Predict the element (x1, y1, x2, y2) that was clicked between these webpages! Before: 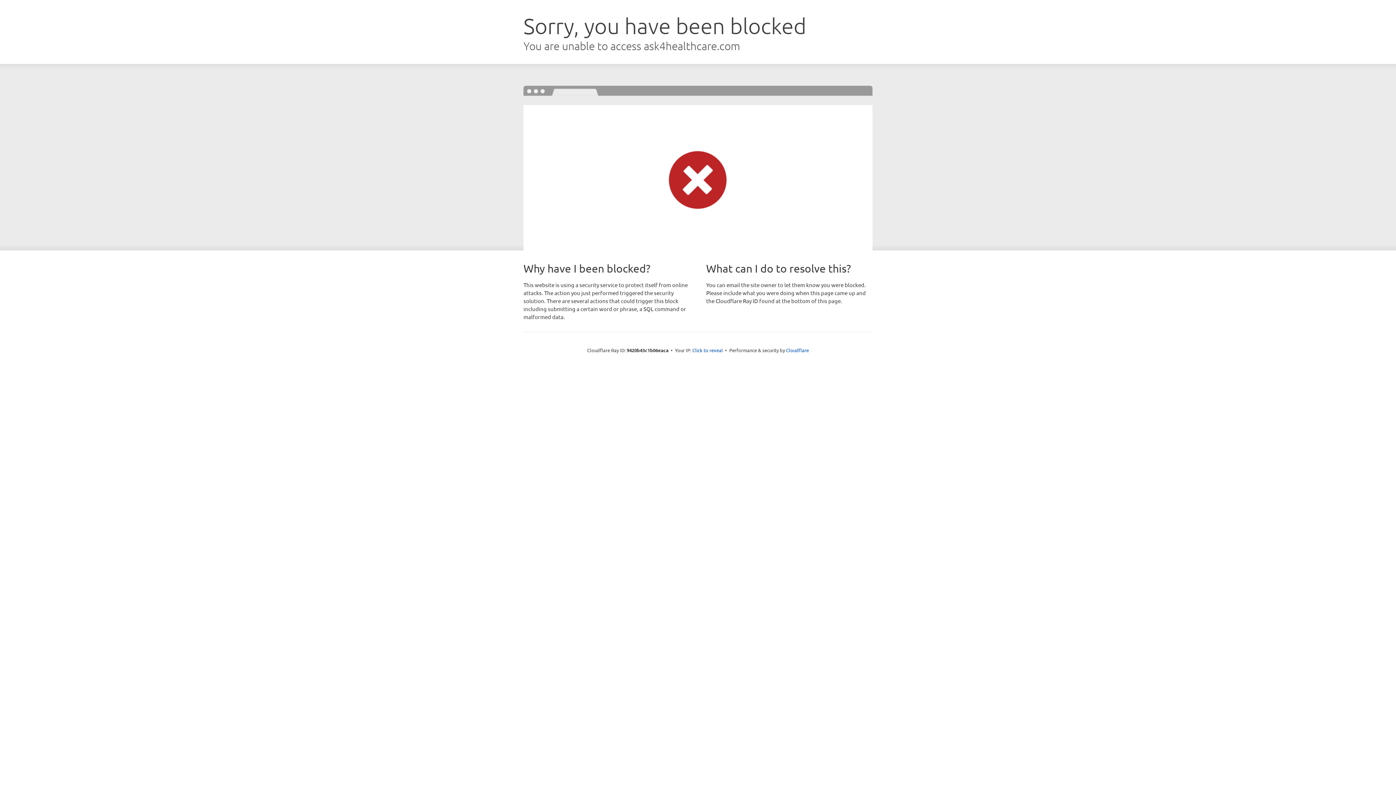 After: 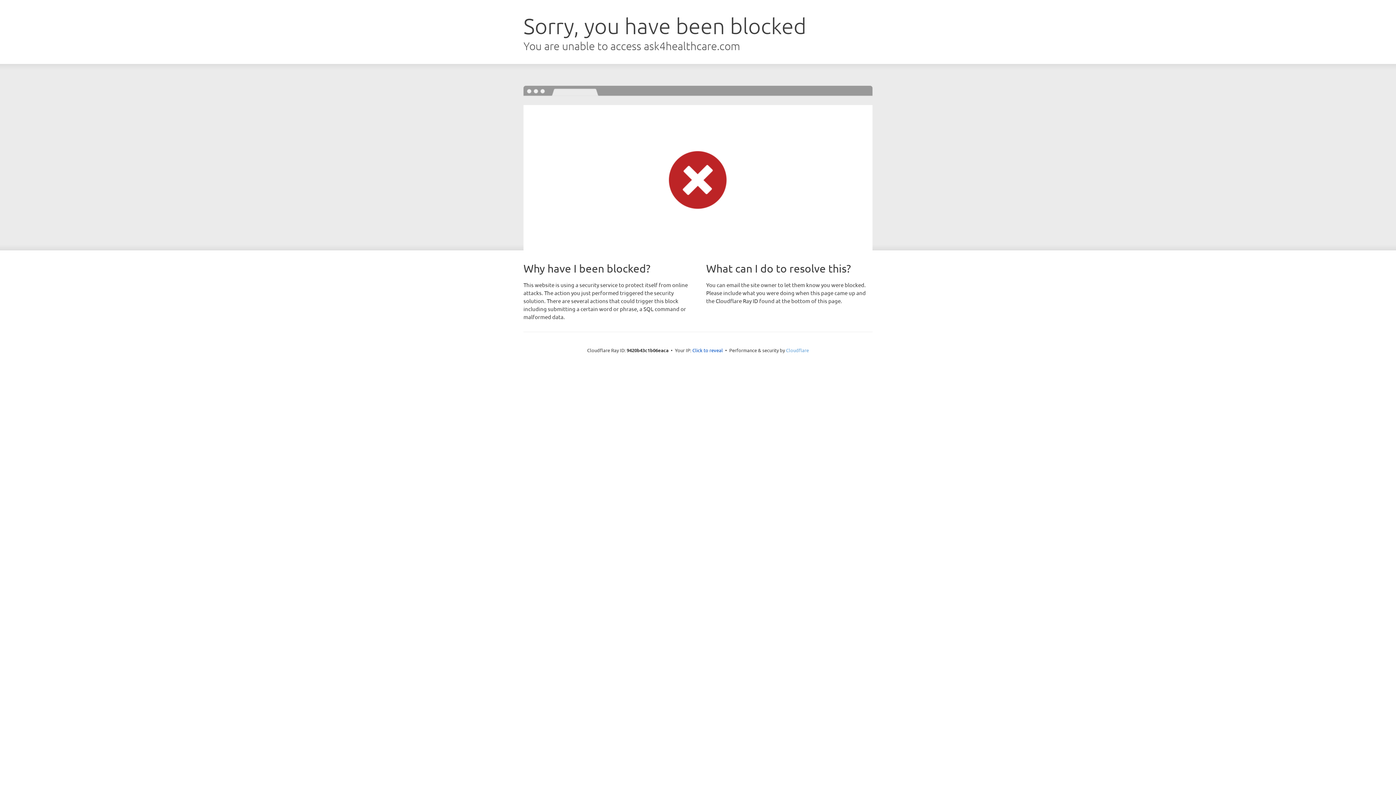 Action: bbox: (786, 347, 809, 353) label: Cloudflare